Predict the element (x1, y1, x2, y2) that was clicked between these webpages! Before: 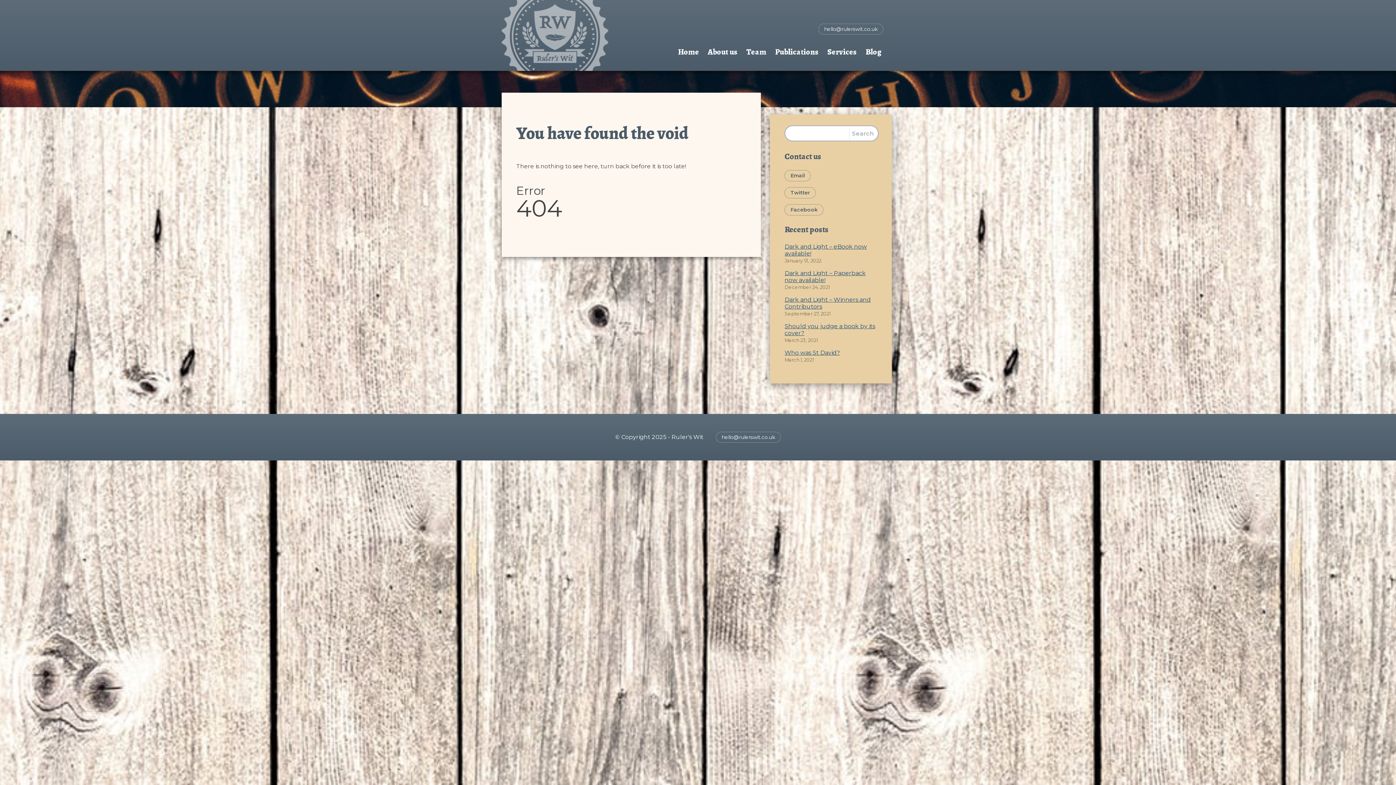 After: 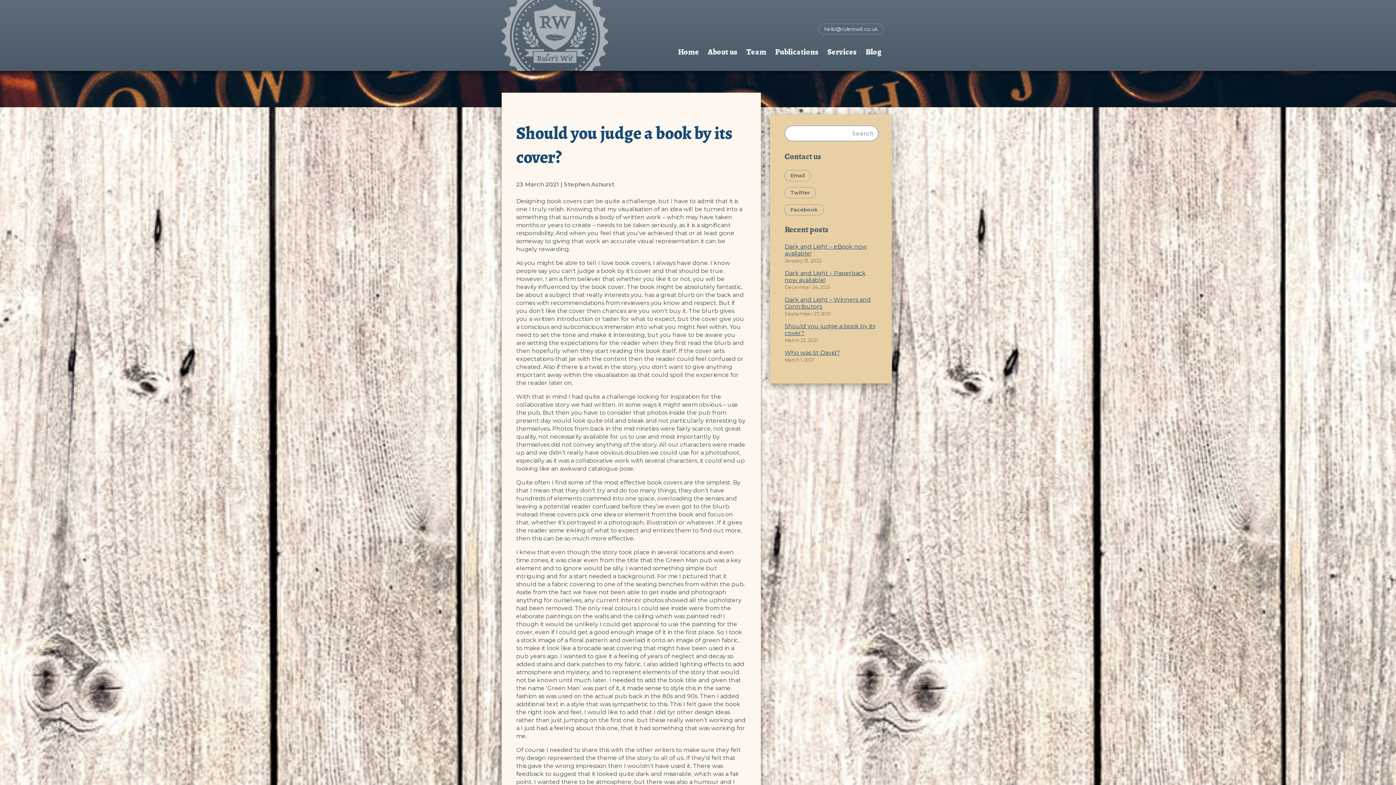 Action: label: Should you judge a book by its cover? bbox: (784, 322, 877, 336)